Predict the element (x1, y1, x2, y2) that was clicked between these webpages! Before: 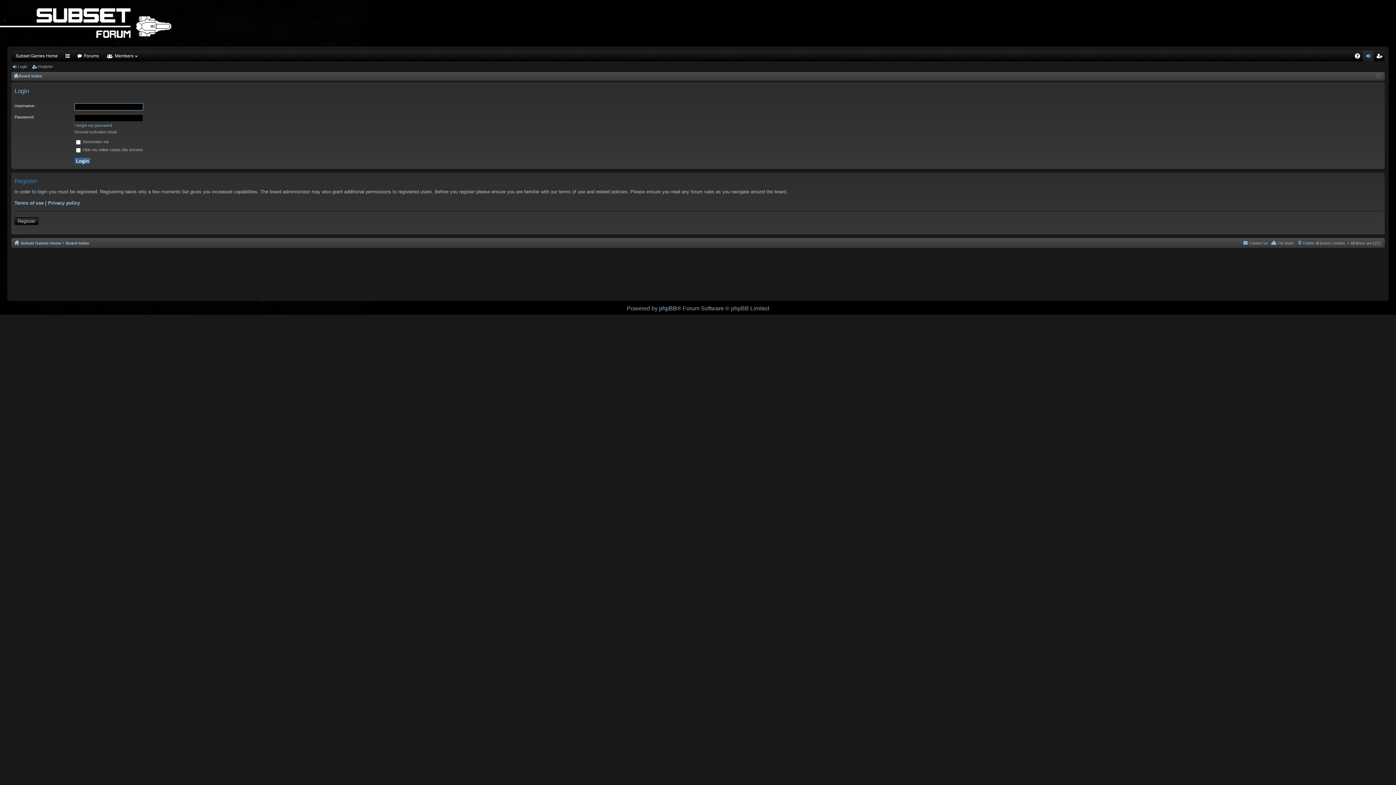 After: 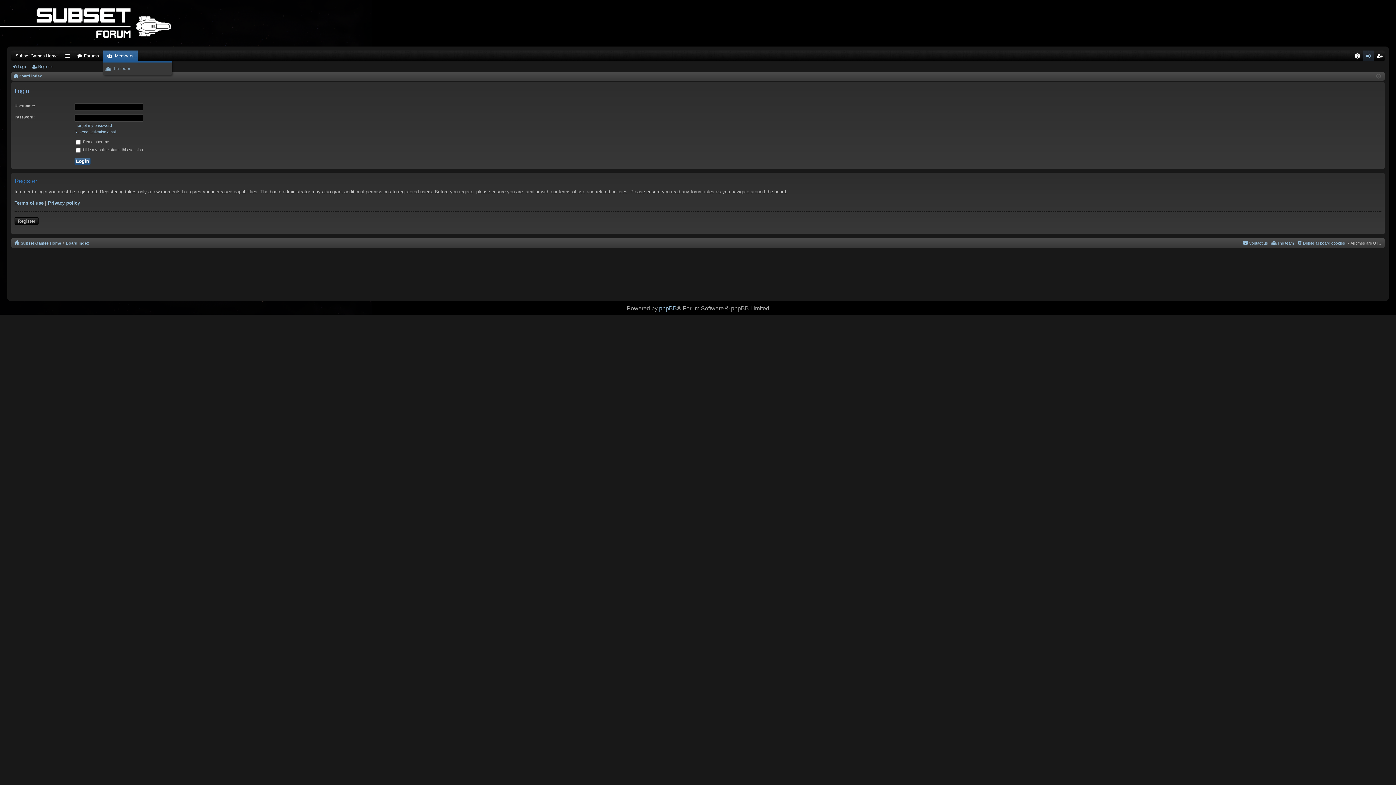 Action: label: Members bbox: (103, 50, 137, 61)